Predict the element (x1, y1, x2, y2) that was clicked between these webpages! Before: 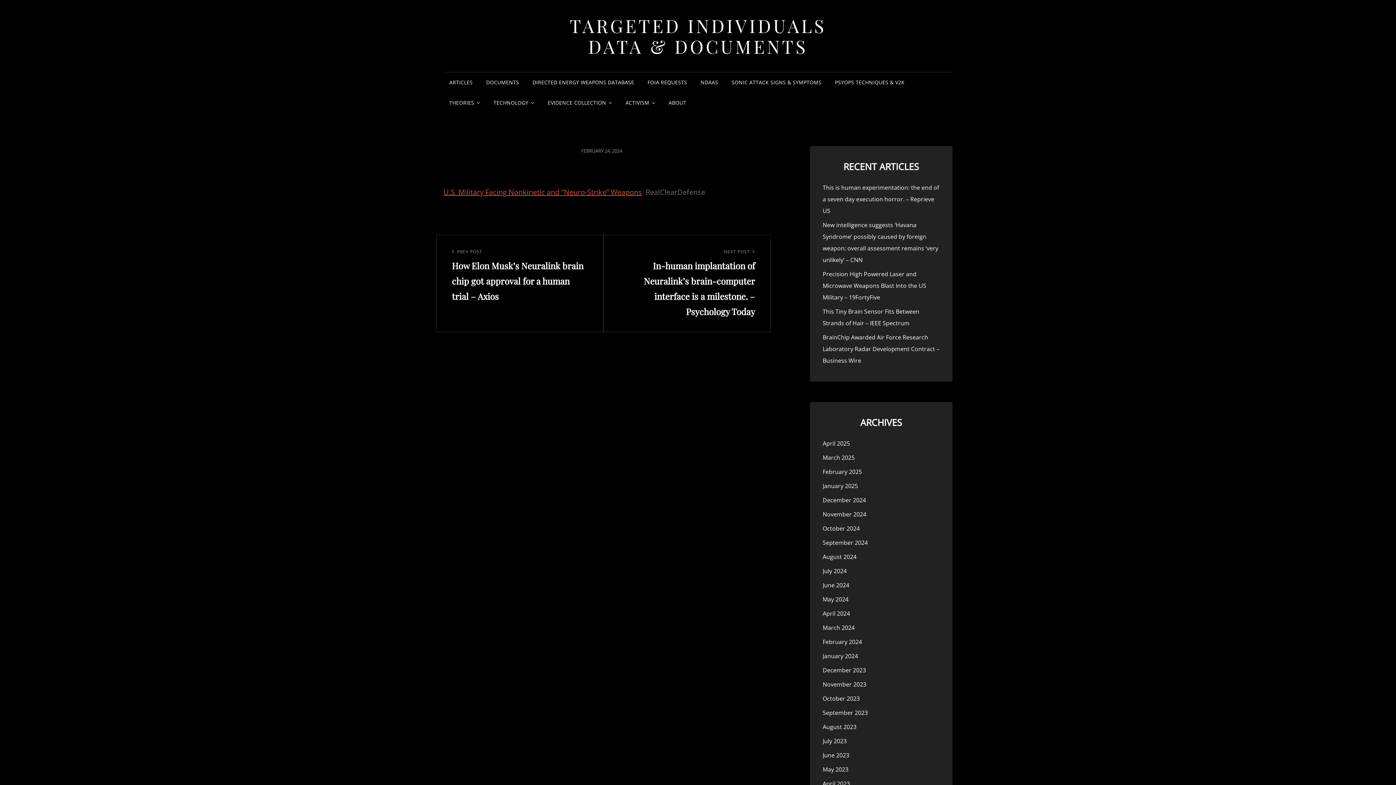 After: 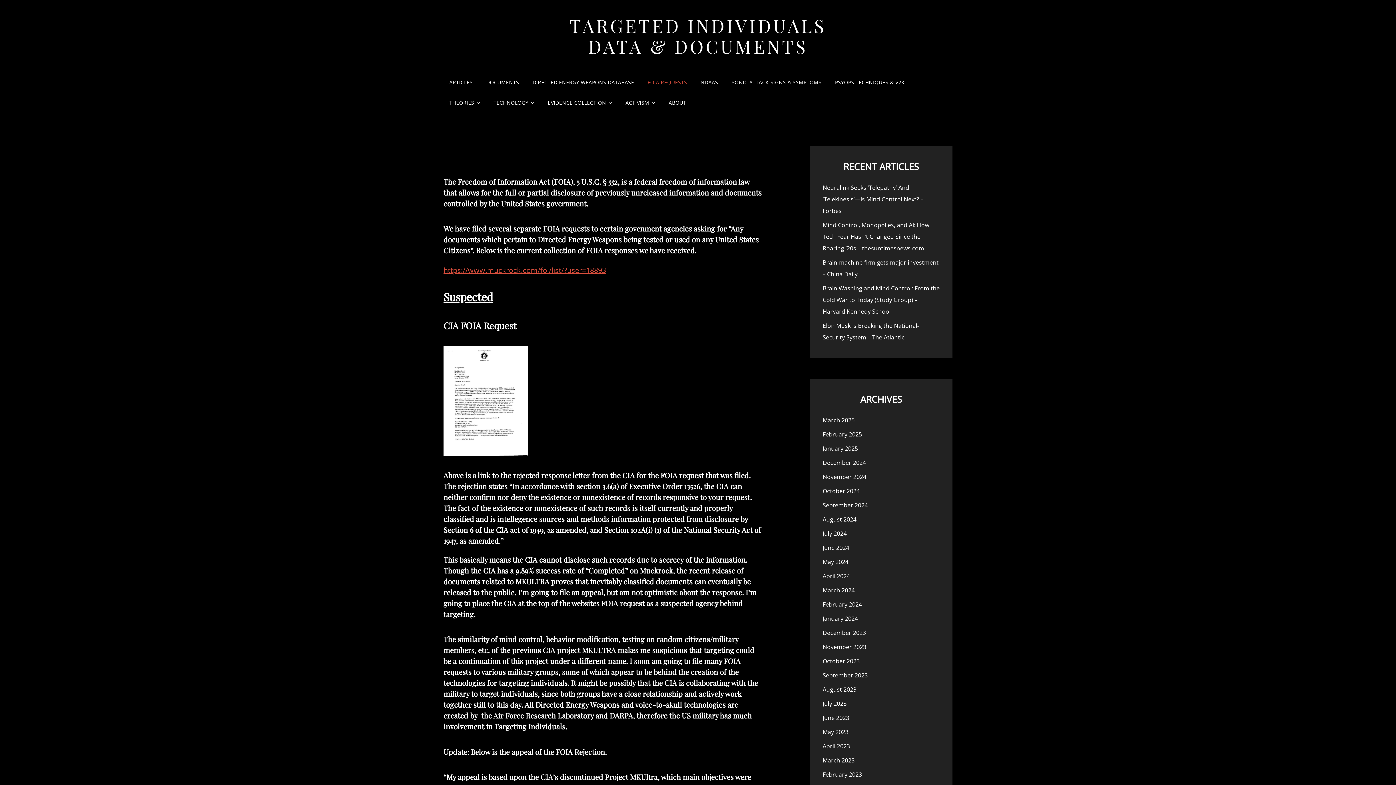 Action: bbox: (641, 72, 693, 92) label: FOIA REQUESTS